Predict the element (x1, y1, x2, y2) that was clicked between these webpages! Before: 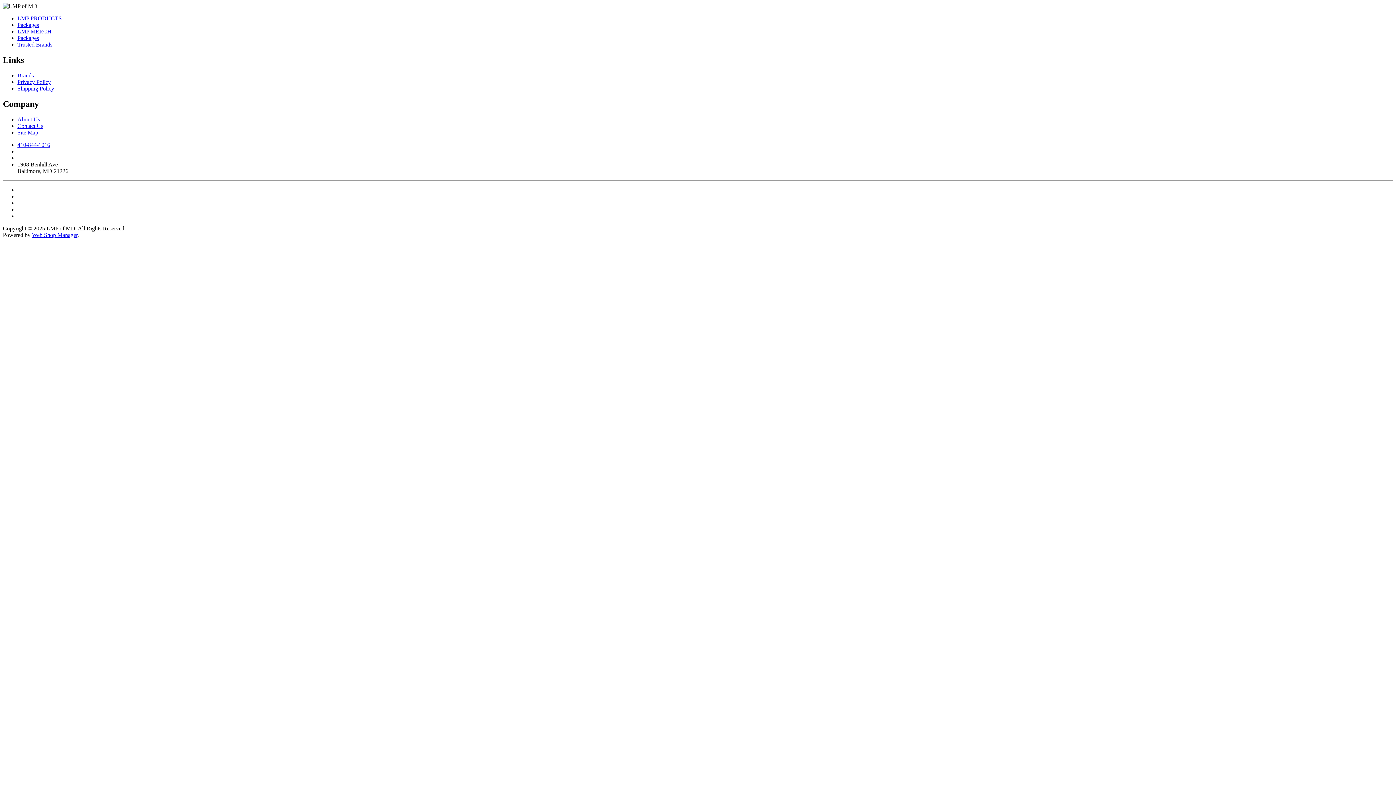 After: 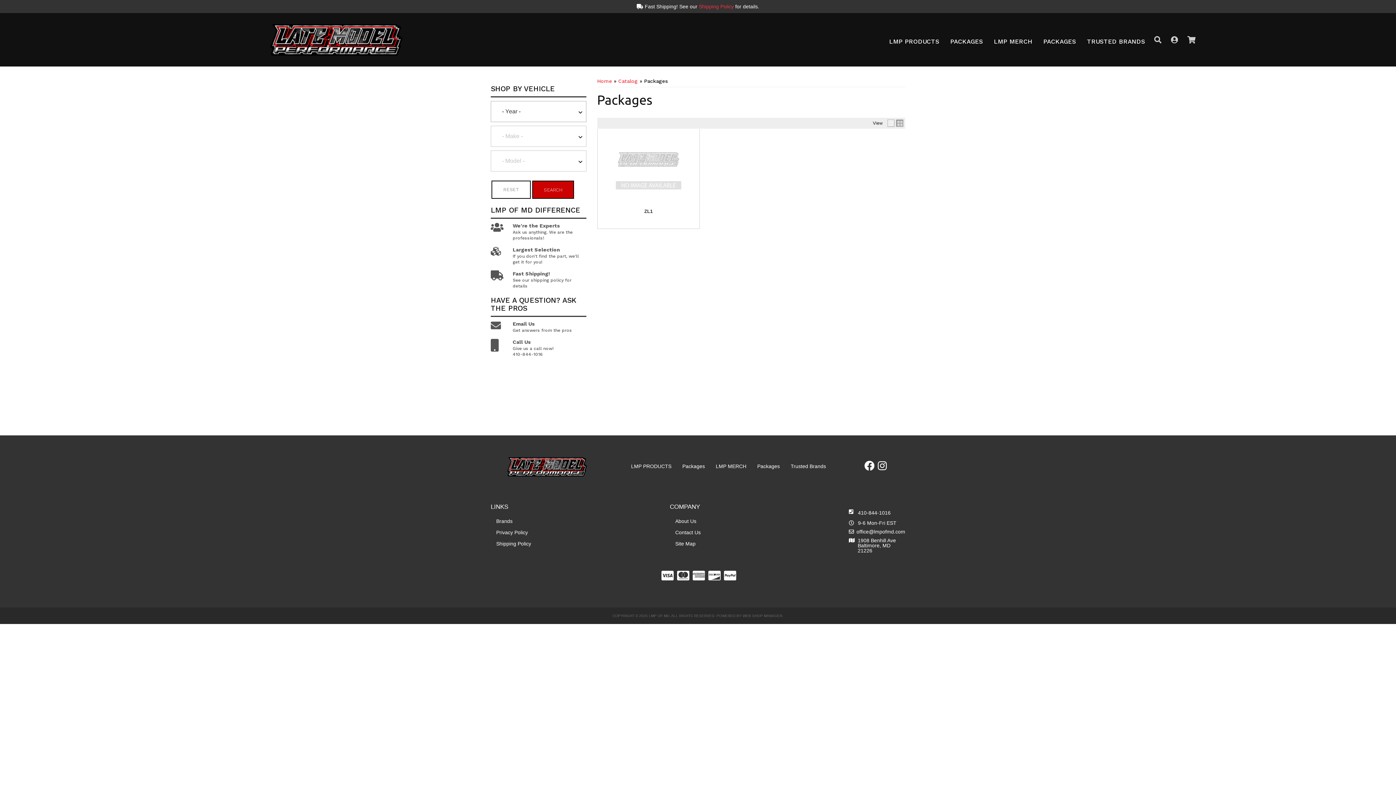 Action: label: Packages bbox: (17, 34, 38, 41)